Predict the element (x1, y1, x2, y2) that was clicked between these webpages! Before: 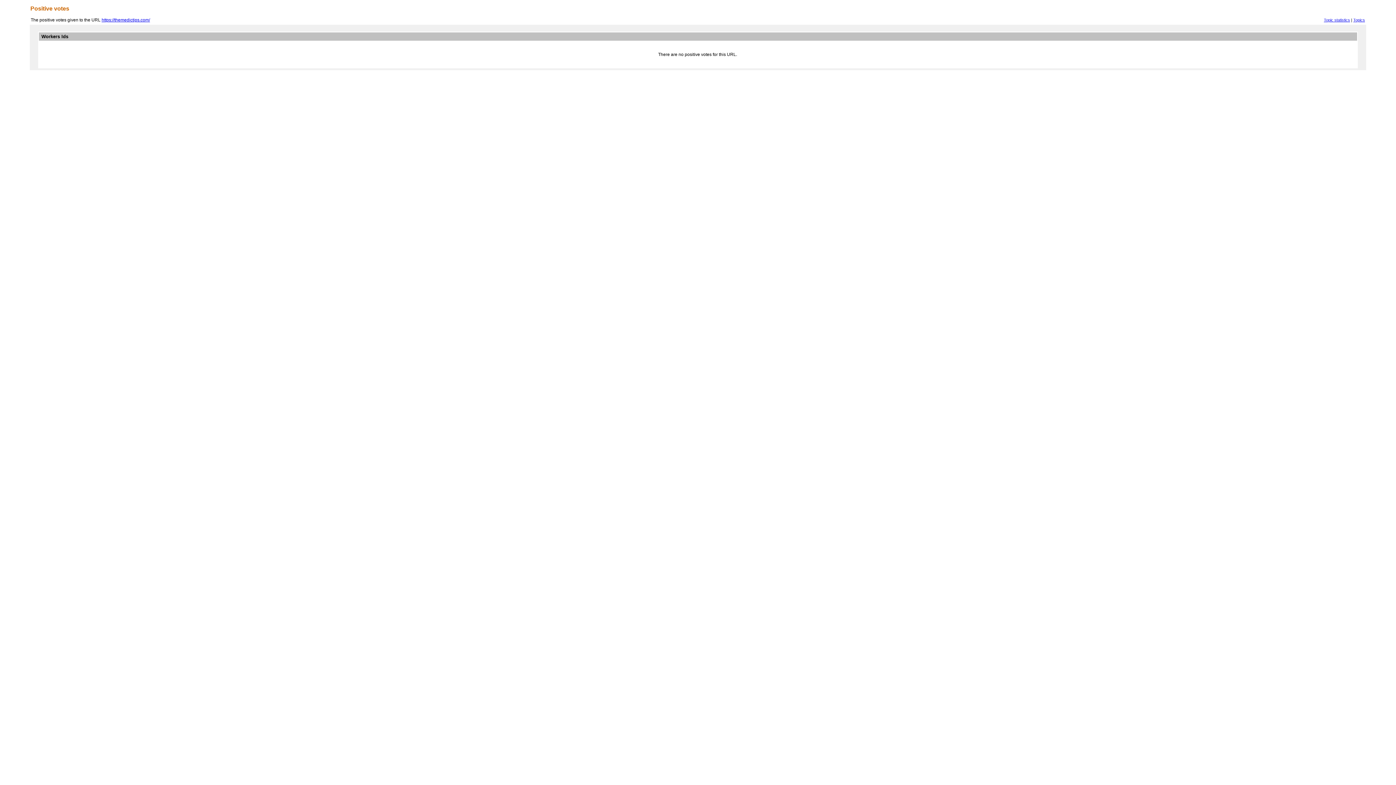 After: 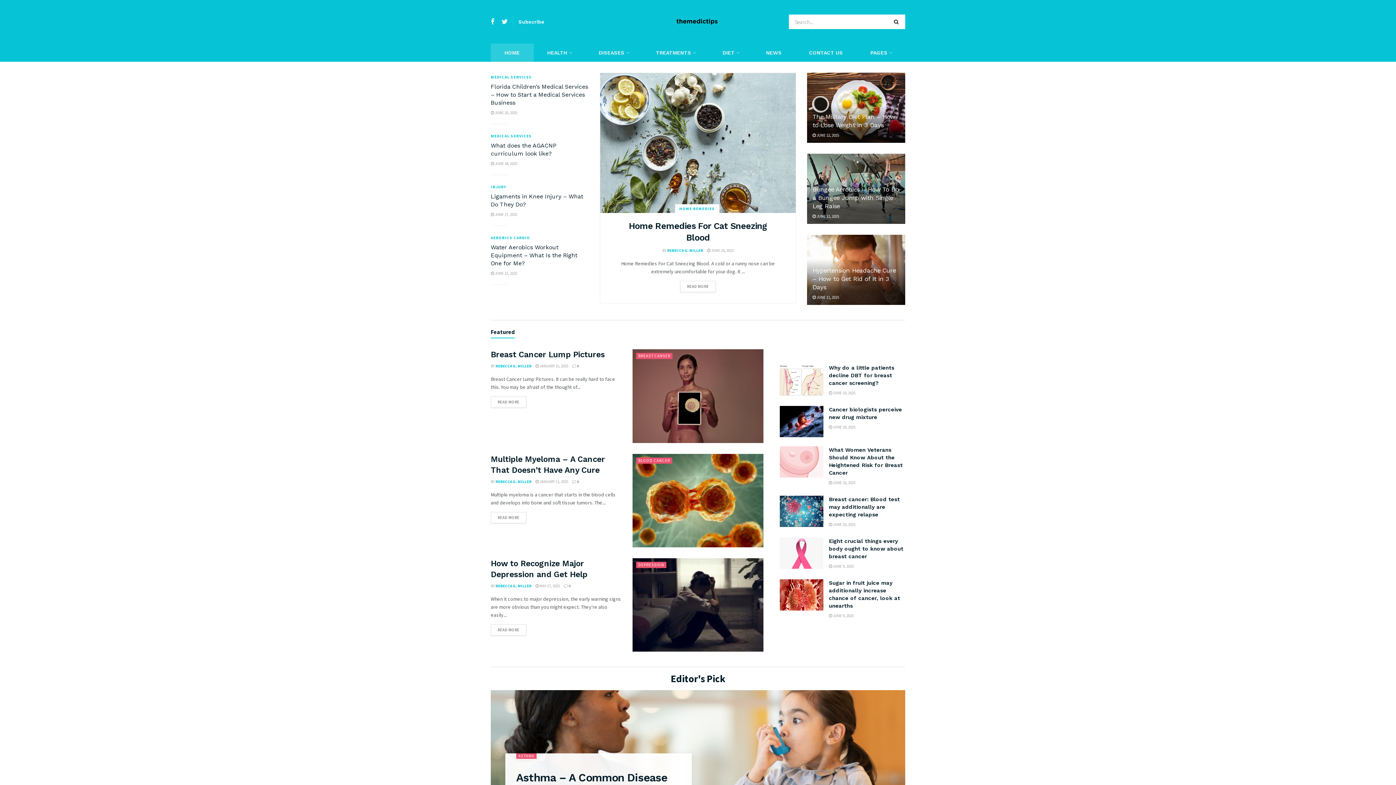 Action: label: https://themedictips.com/ bbox: (101, 17, 150, 22)